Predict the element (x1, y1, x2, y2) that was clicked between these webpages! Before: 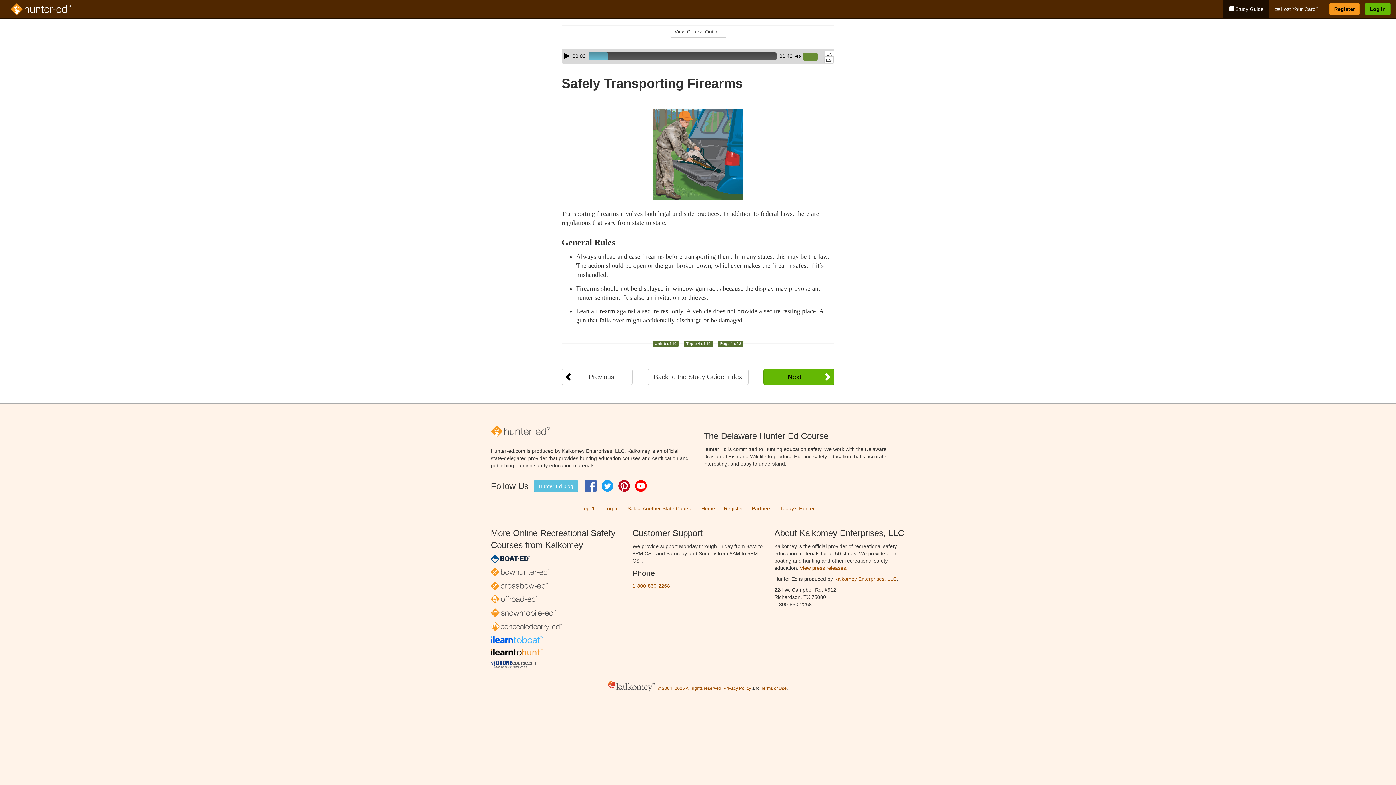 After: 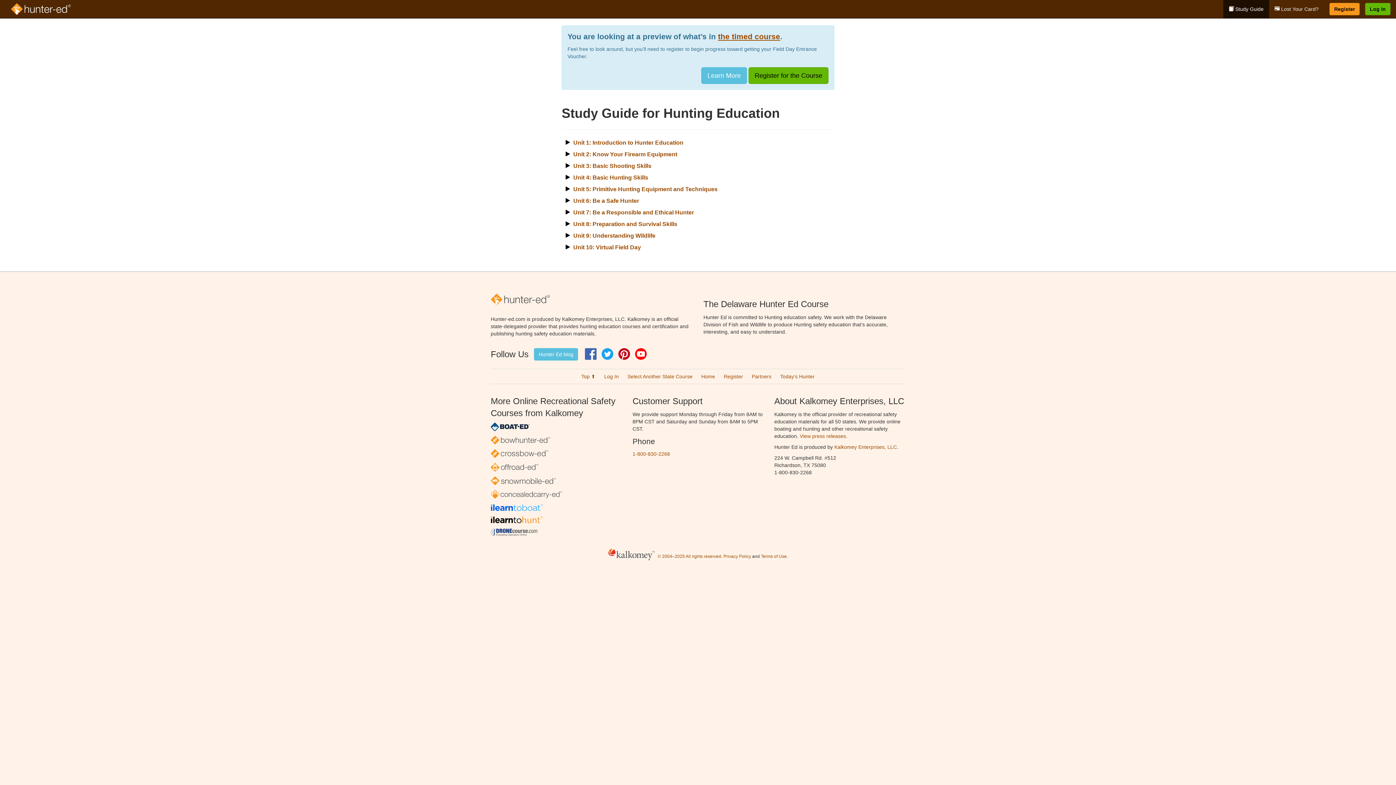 Action: bbox: (1223, 0, 1269, 18) label:  Study Guide